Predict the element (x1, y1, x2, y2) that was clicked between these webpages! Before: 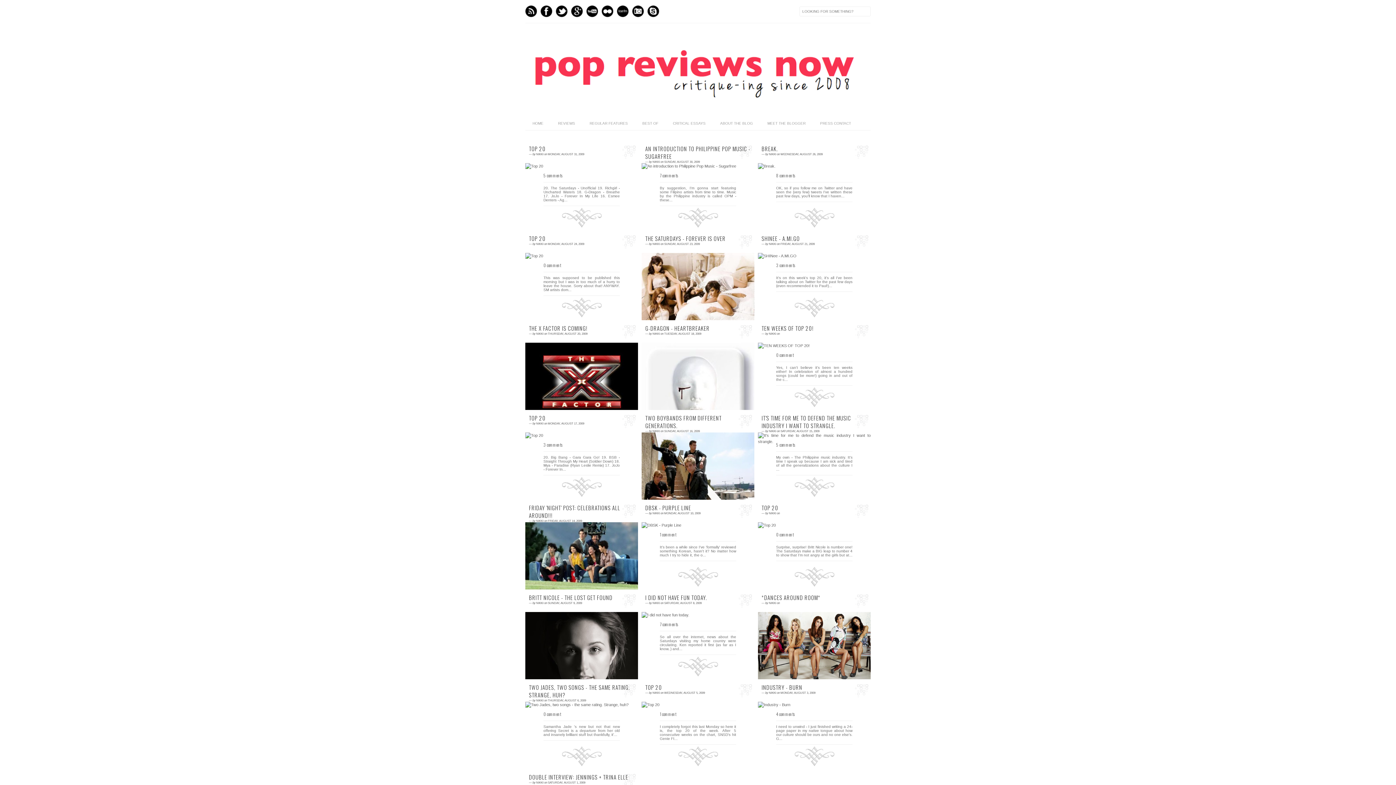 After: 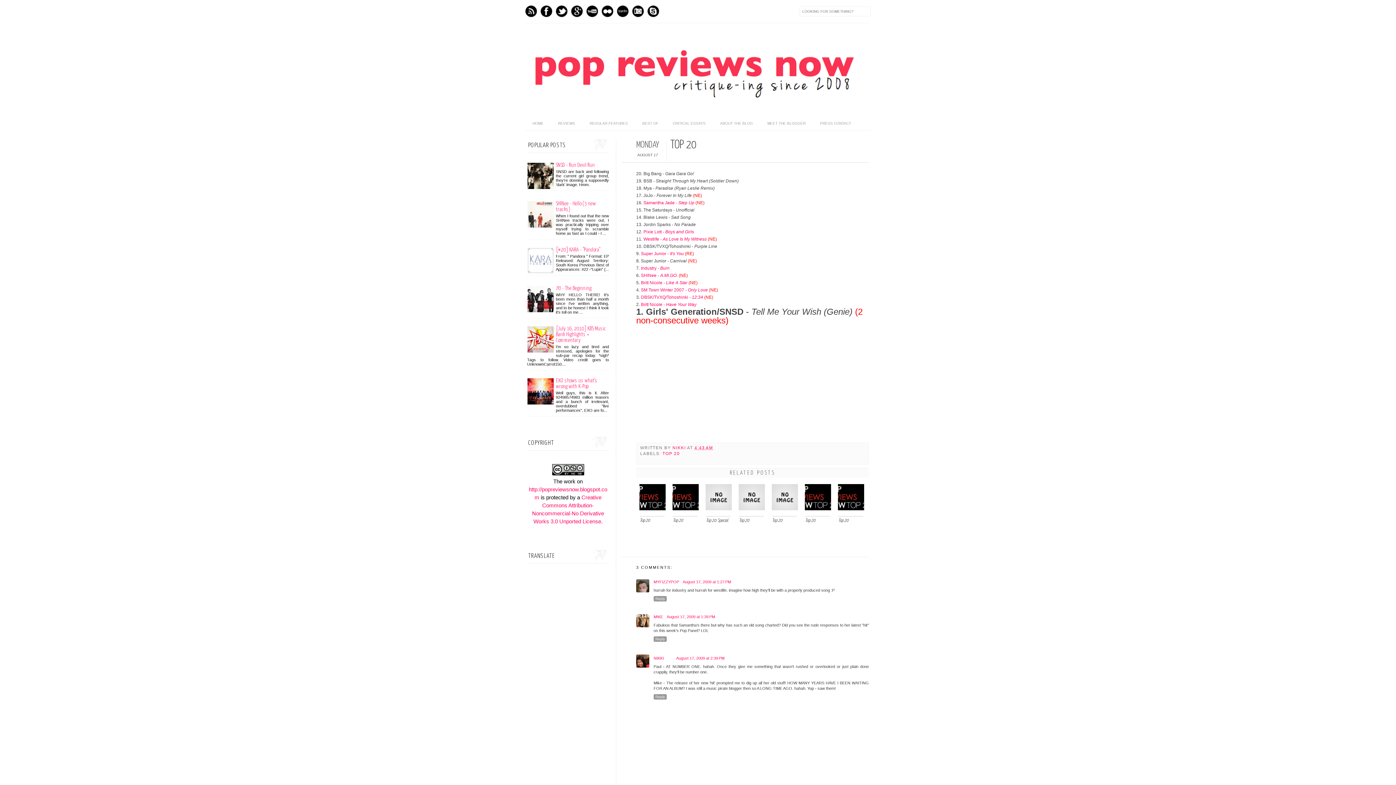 Action: label: 3 comments
20. Big Bang - Gara Gara Go! 19. BSB - Straight Through My Heart (Soldier Down) 18. Mya - Paradise (Ryan Leslie Remix) 17. JoJo - Forever In... bbox: (525, 432, 638, 500)